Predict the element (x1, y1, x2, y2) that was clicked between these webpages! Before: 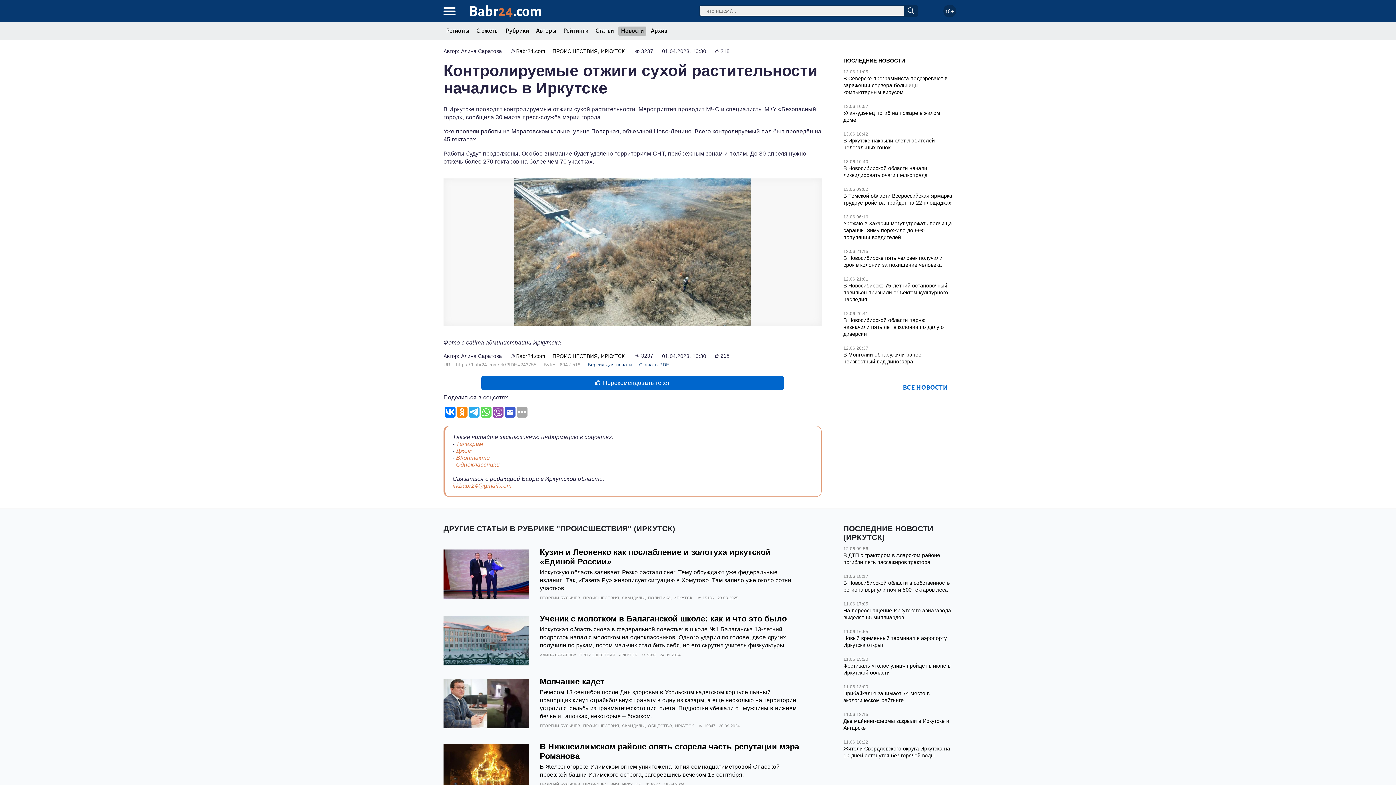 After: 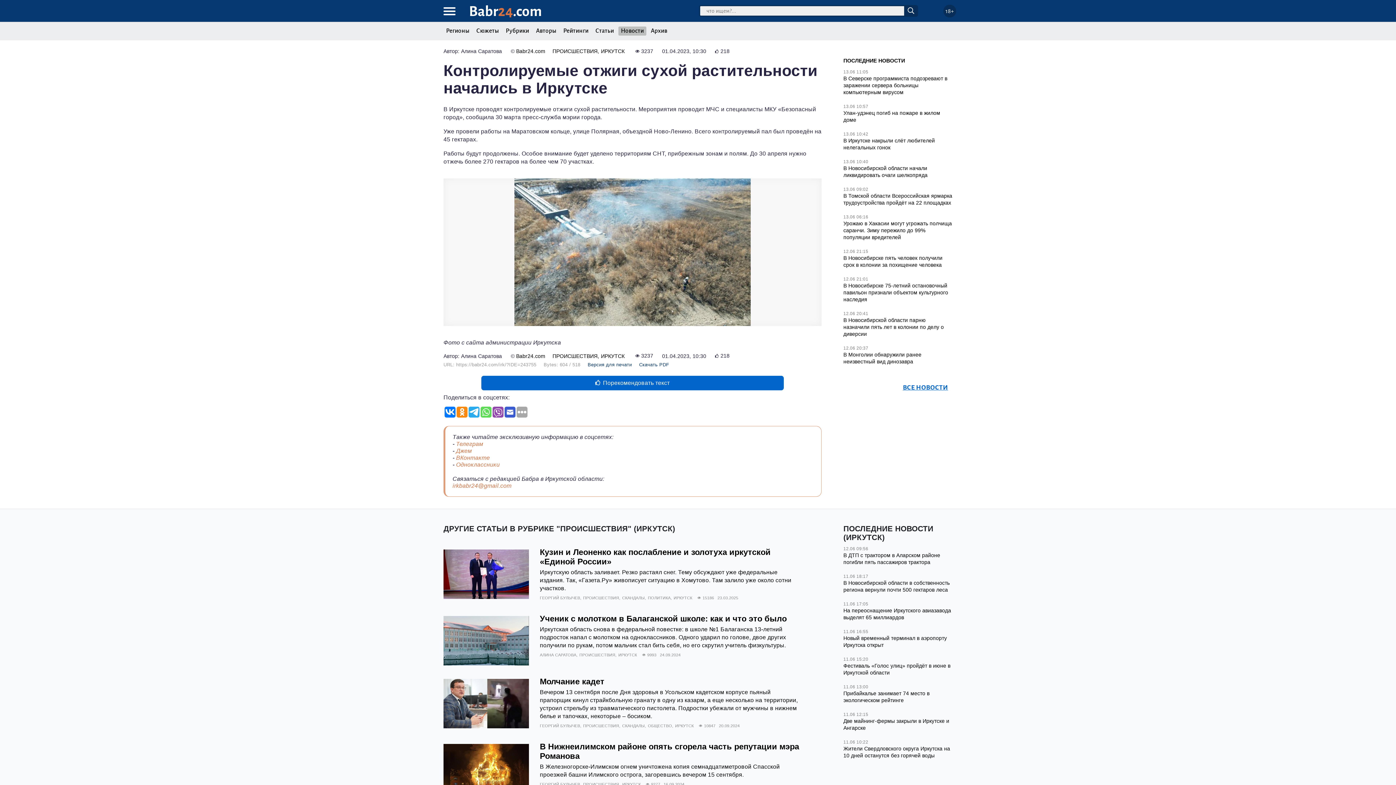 Action: label: irkbabr24@gmail.com bbox: (452, 482, 511, 488)